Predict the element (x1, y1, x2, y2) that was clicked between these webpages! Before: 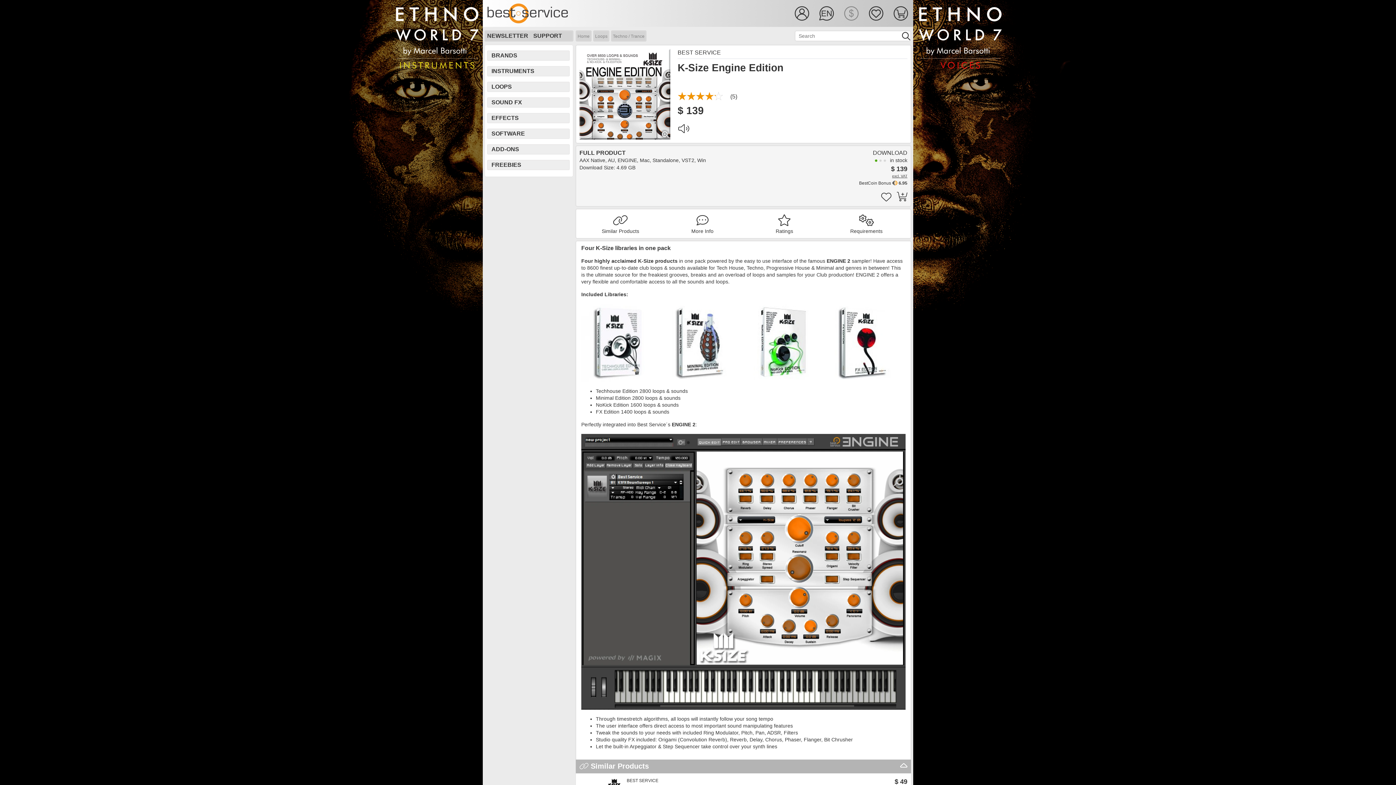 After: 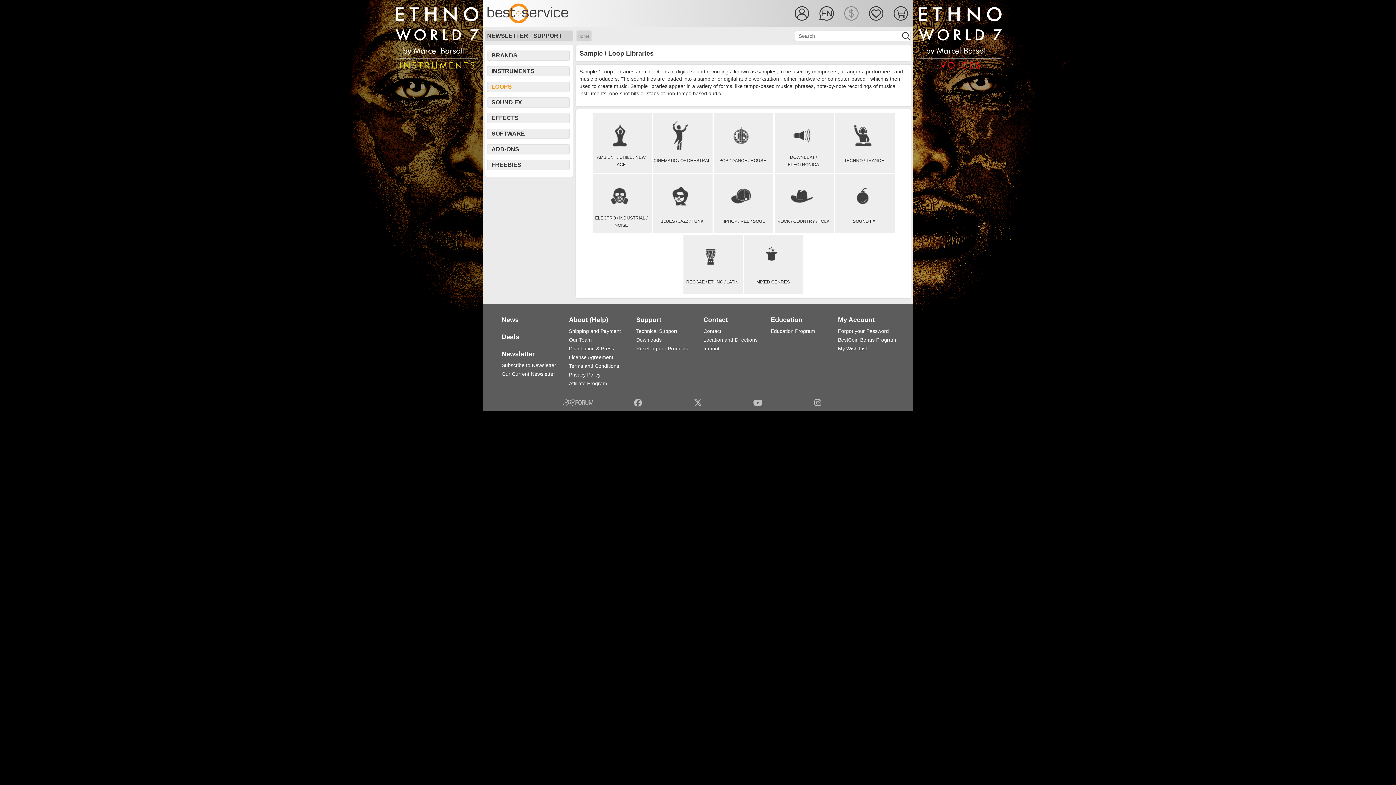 Action: bbox: (491, 83, 512, 89) label: LOOPS